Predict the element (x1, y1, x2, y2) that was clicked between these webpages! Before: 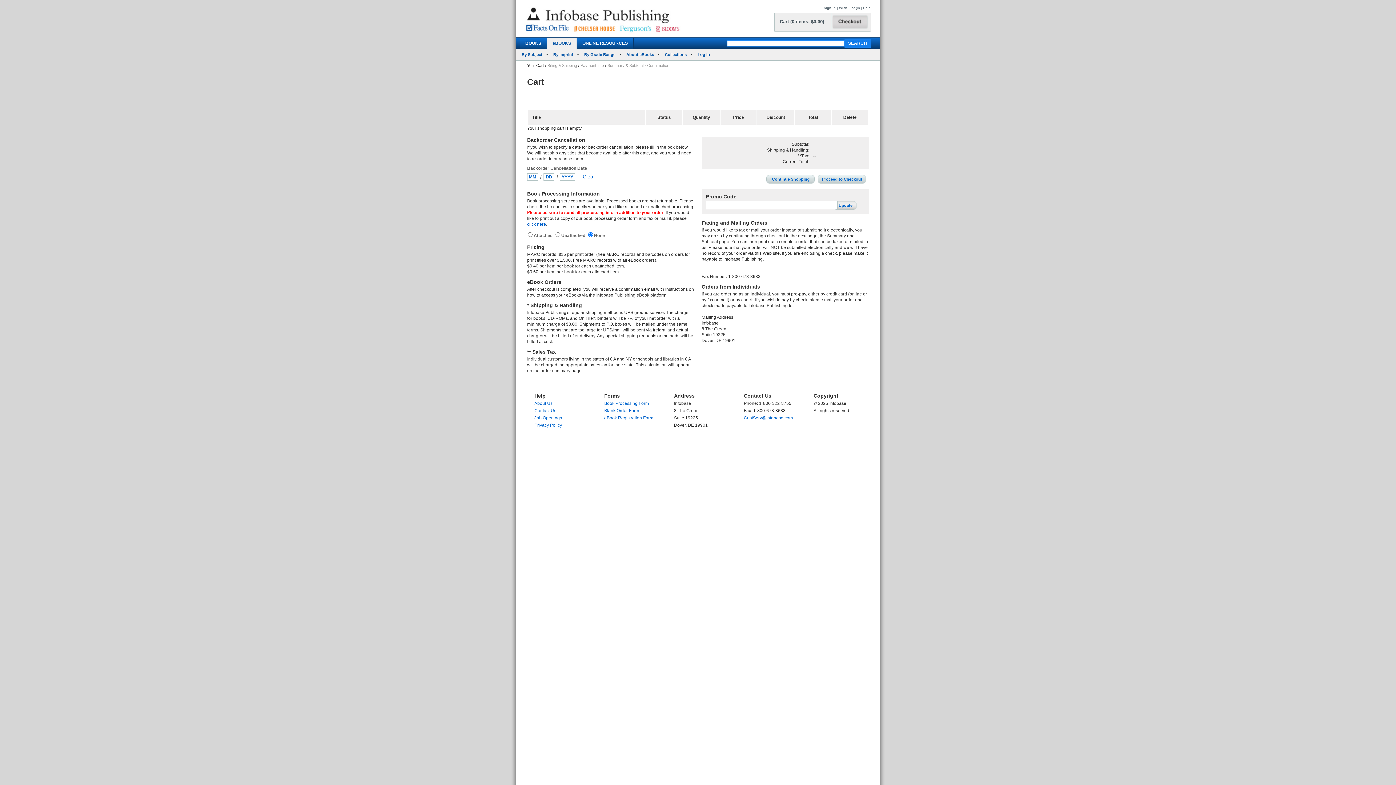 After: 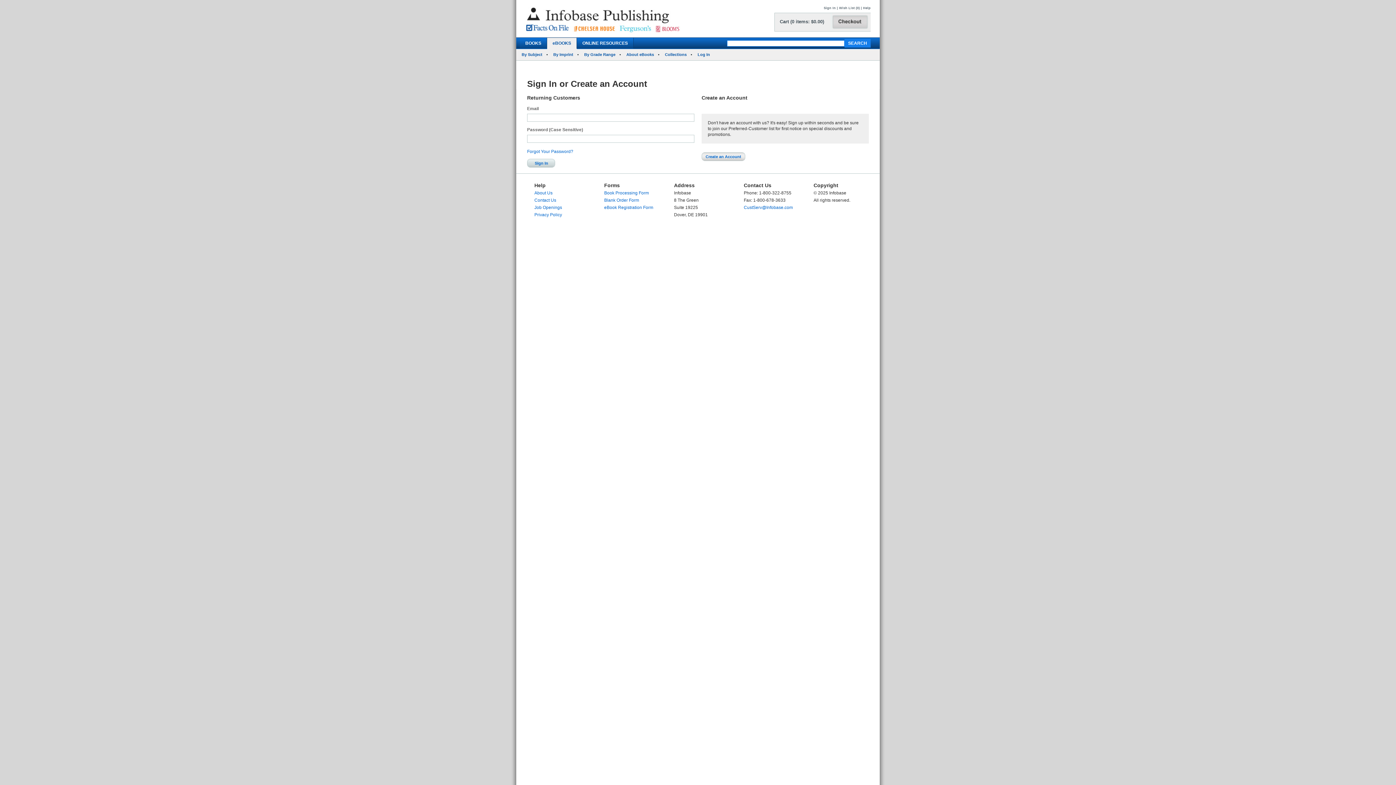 Action: label: Sign In bbox: (824, 6, 836, 9)